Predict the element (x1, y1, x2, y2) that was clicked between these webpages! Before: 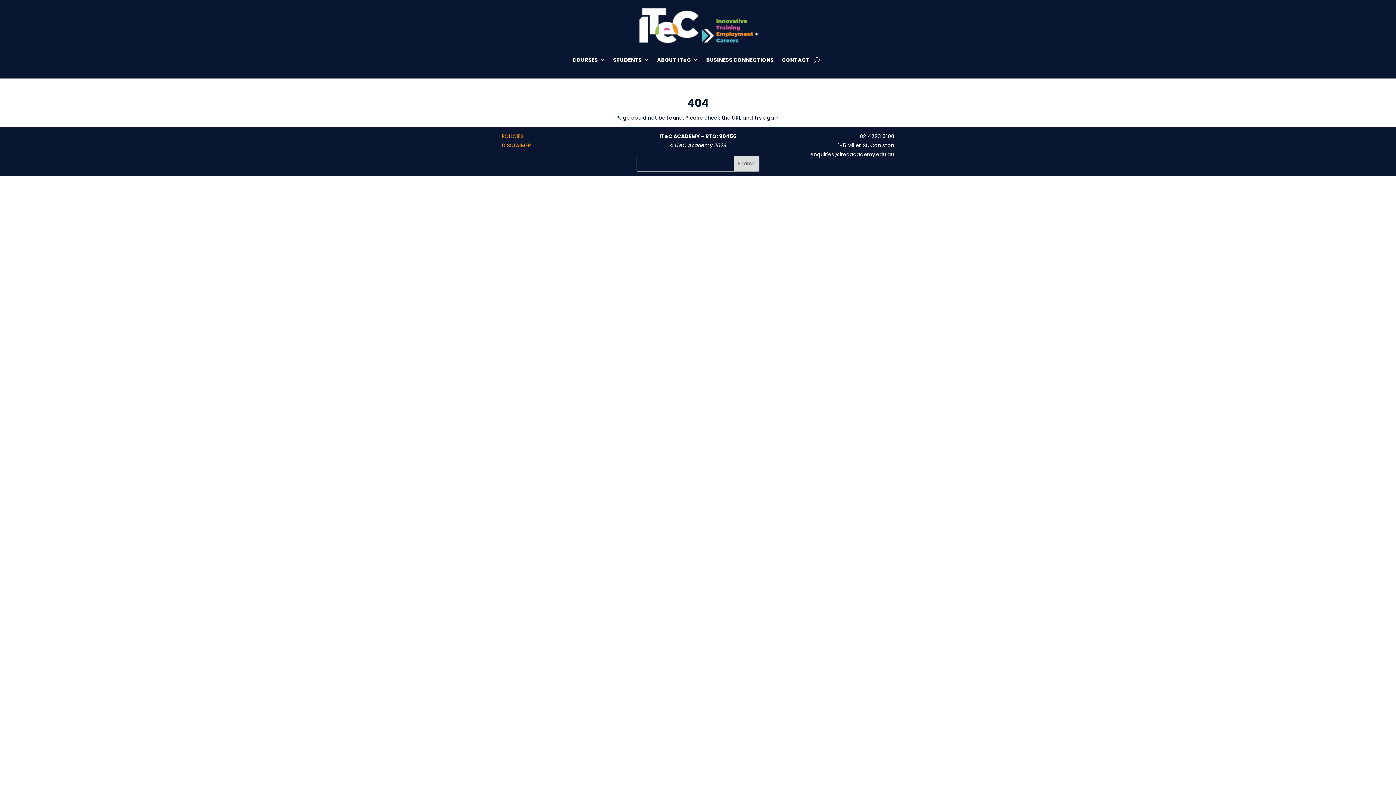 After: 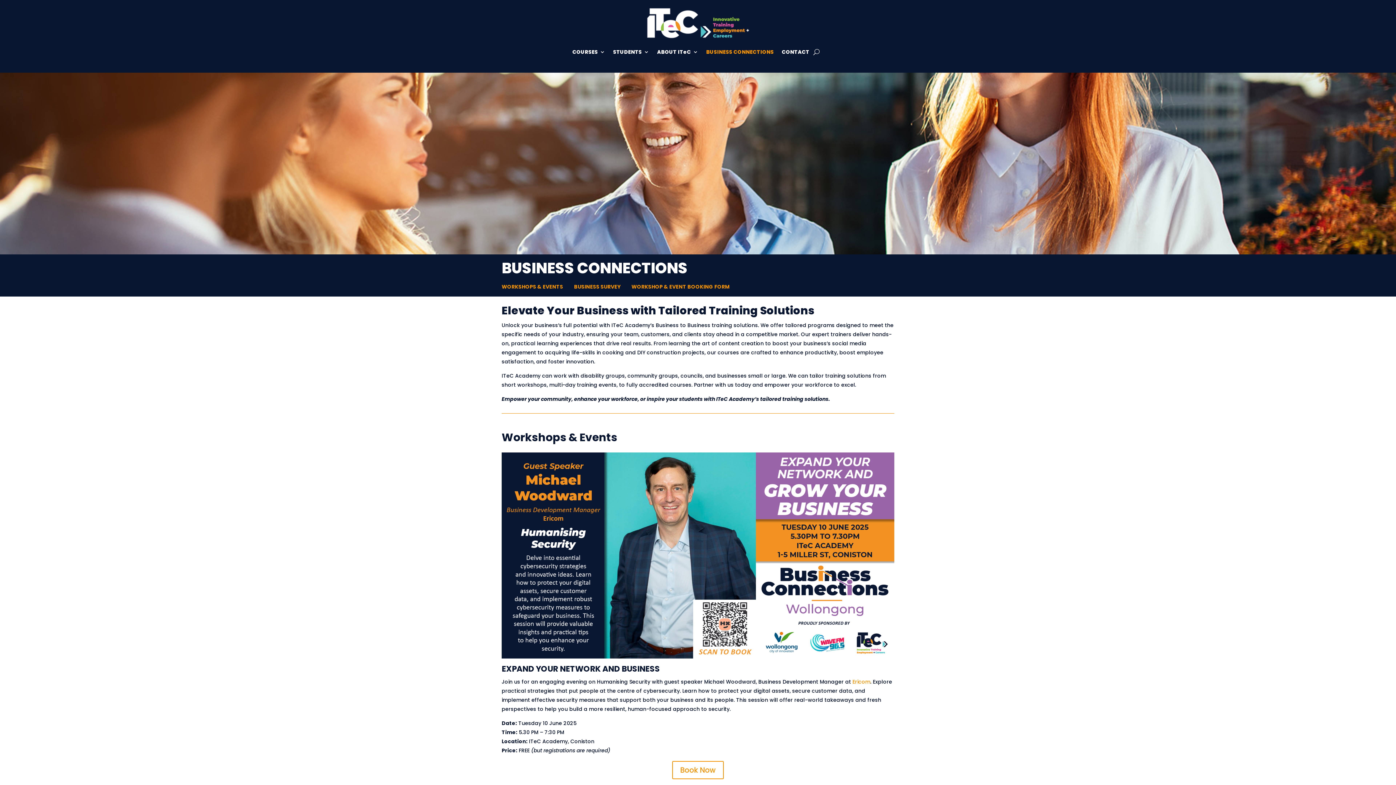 Action: label: BUSINESS CONNECTIONS bbox: (706, 46, 774, 73)